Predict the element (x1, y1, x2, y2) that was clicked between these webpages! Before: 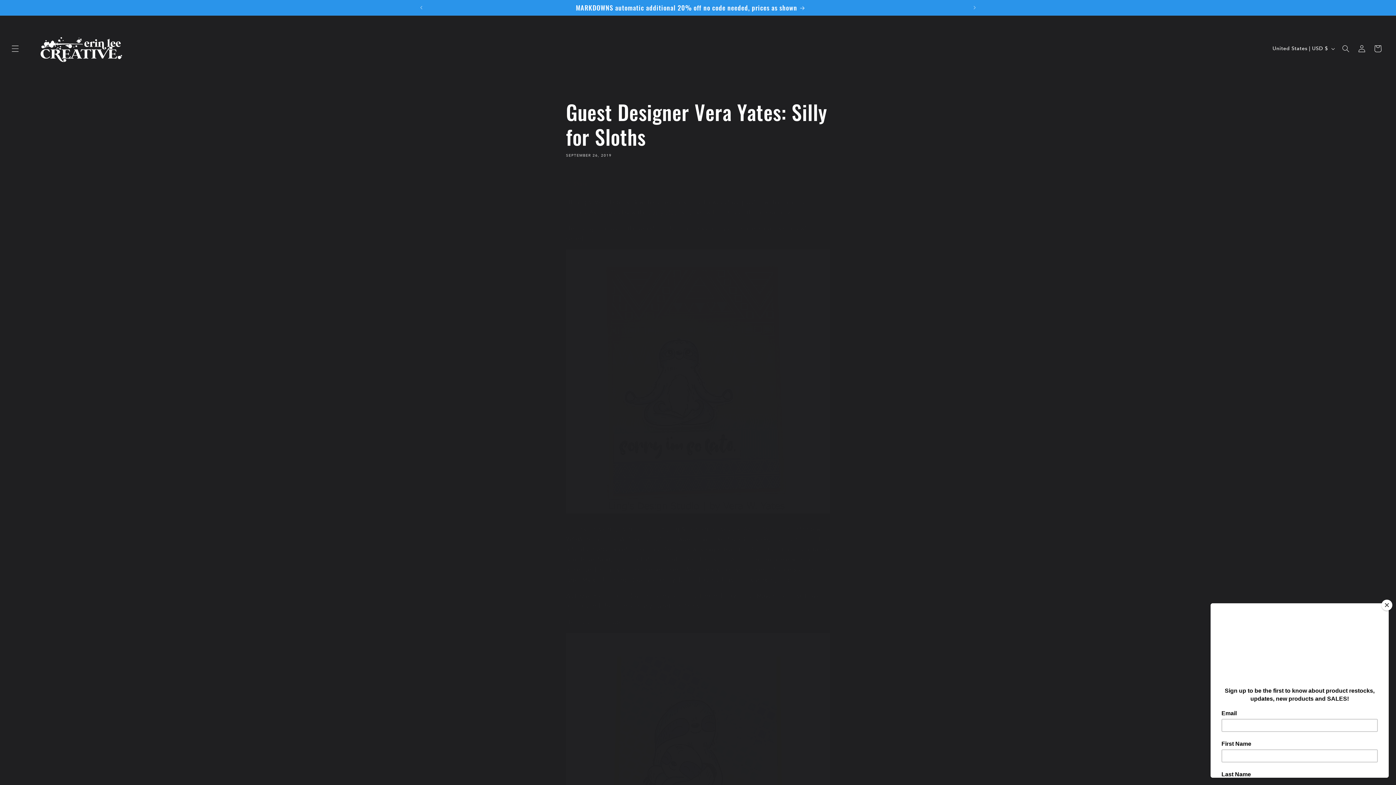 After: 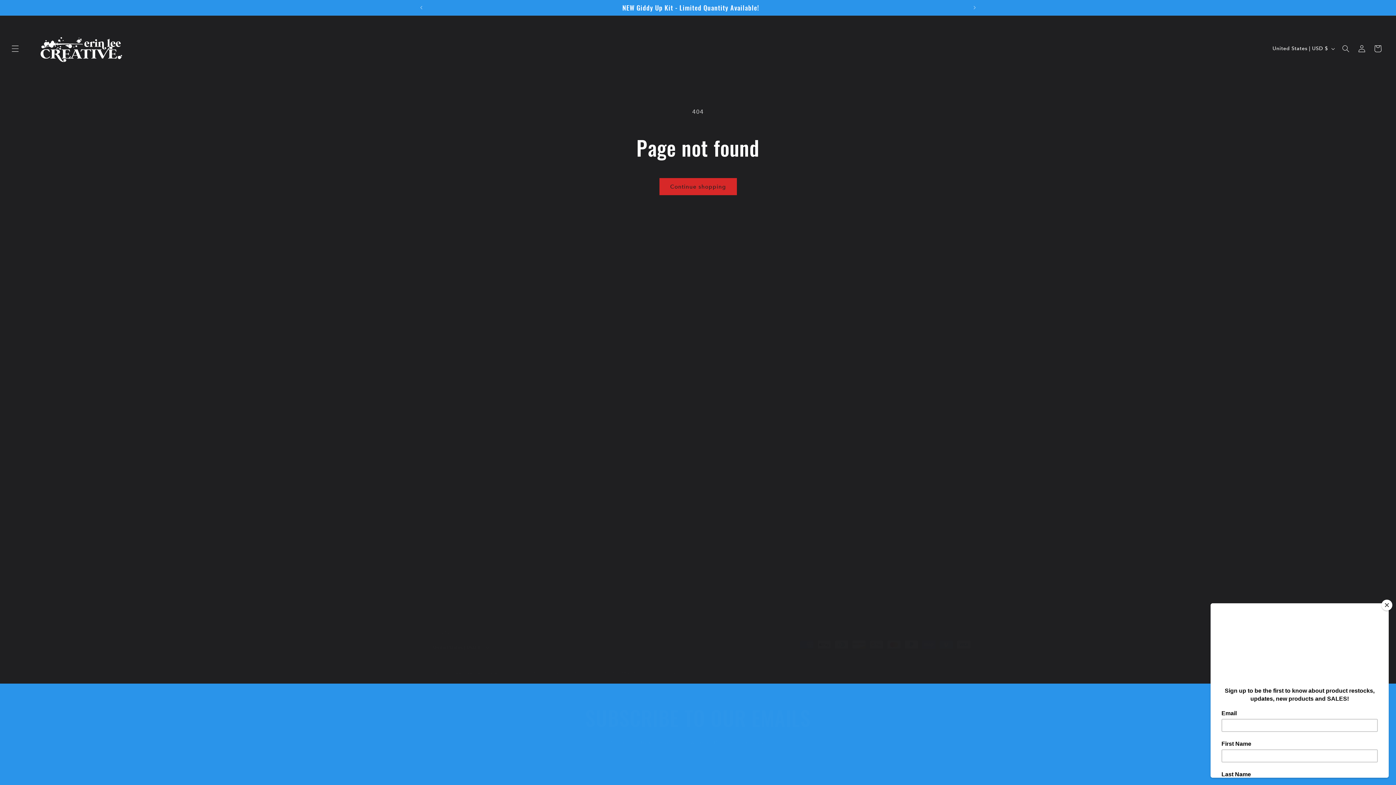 Action: label: Sorry Sloth bbox: (648, 209, 680, 216)